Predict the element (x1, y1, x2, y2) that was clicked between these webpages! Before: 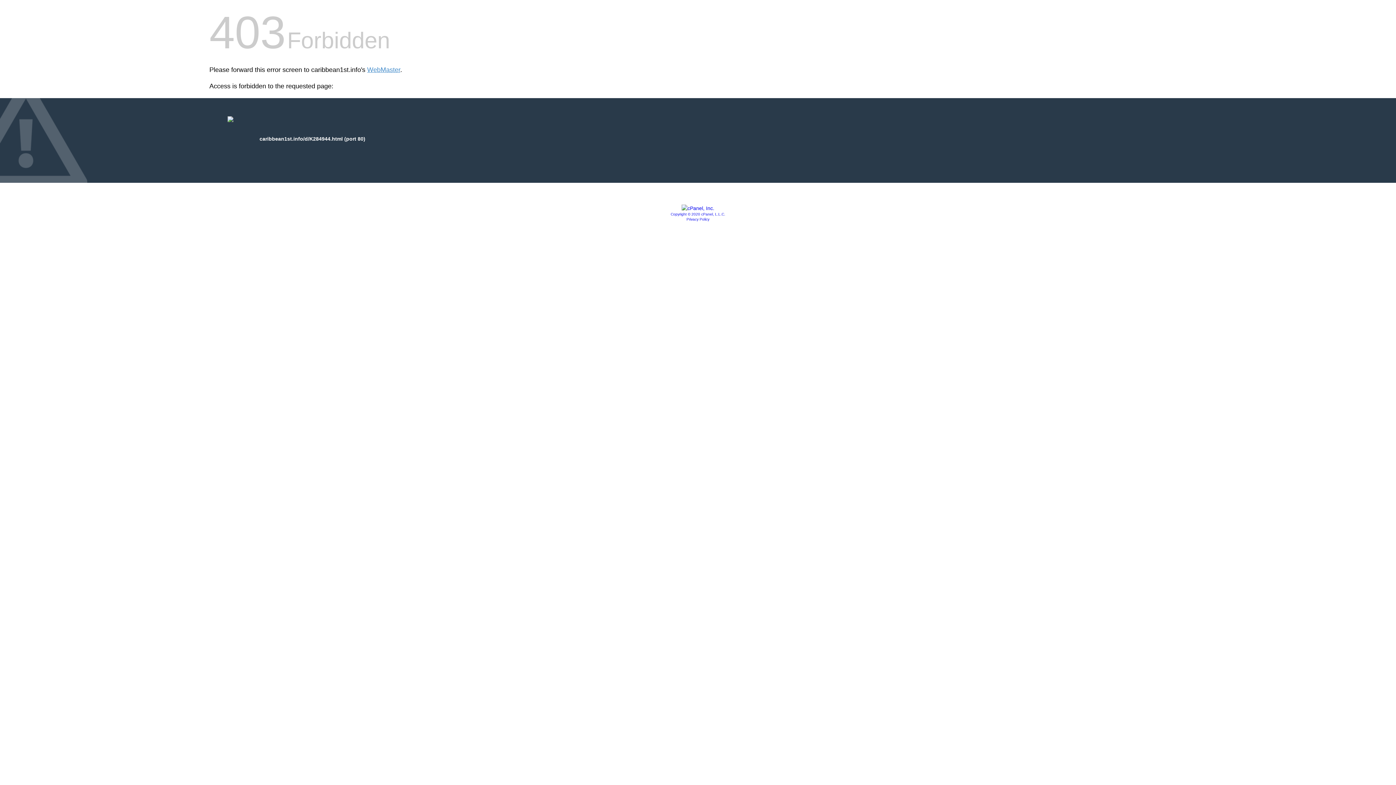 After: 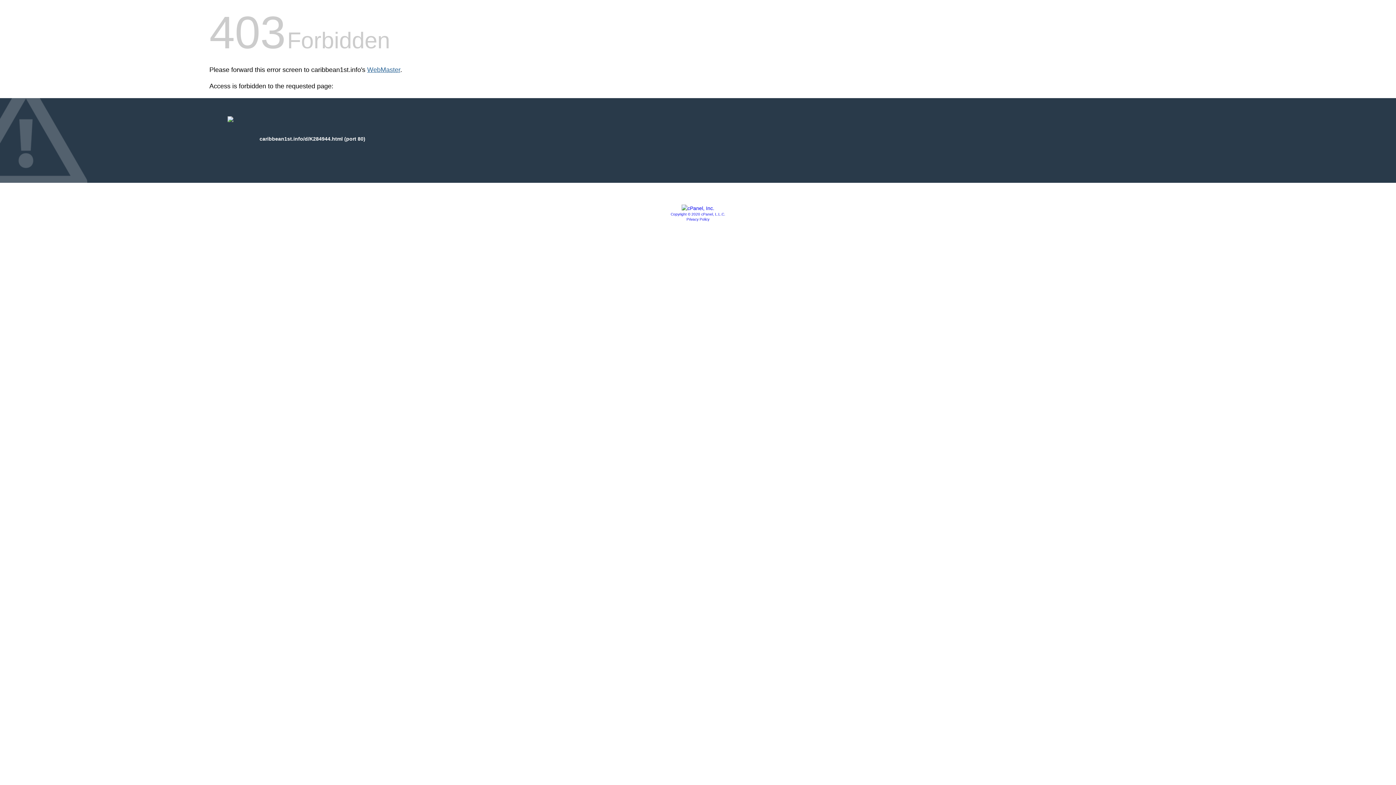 Action: bbox: (367, 66, 400, 73) label: WebMaster